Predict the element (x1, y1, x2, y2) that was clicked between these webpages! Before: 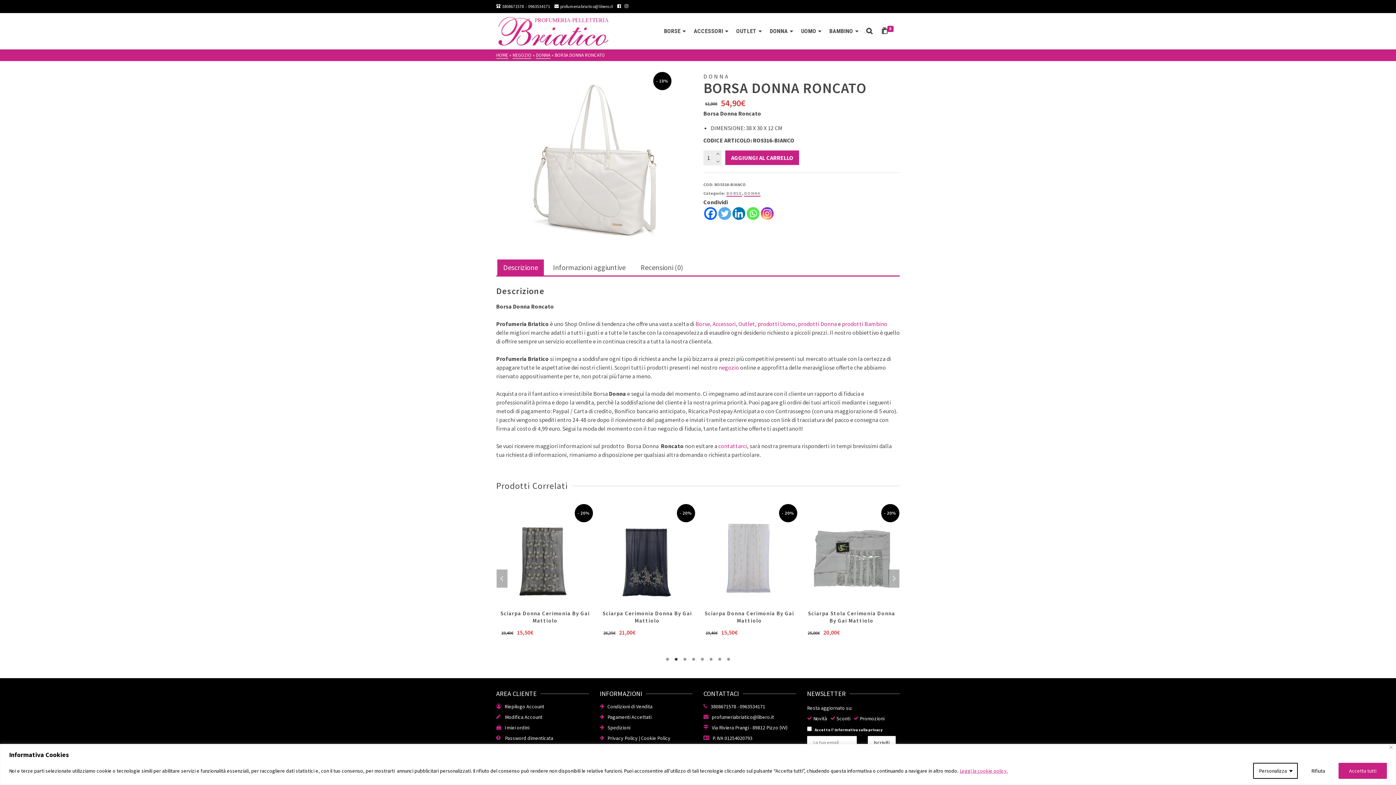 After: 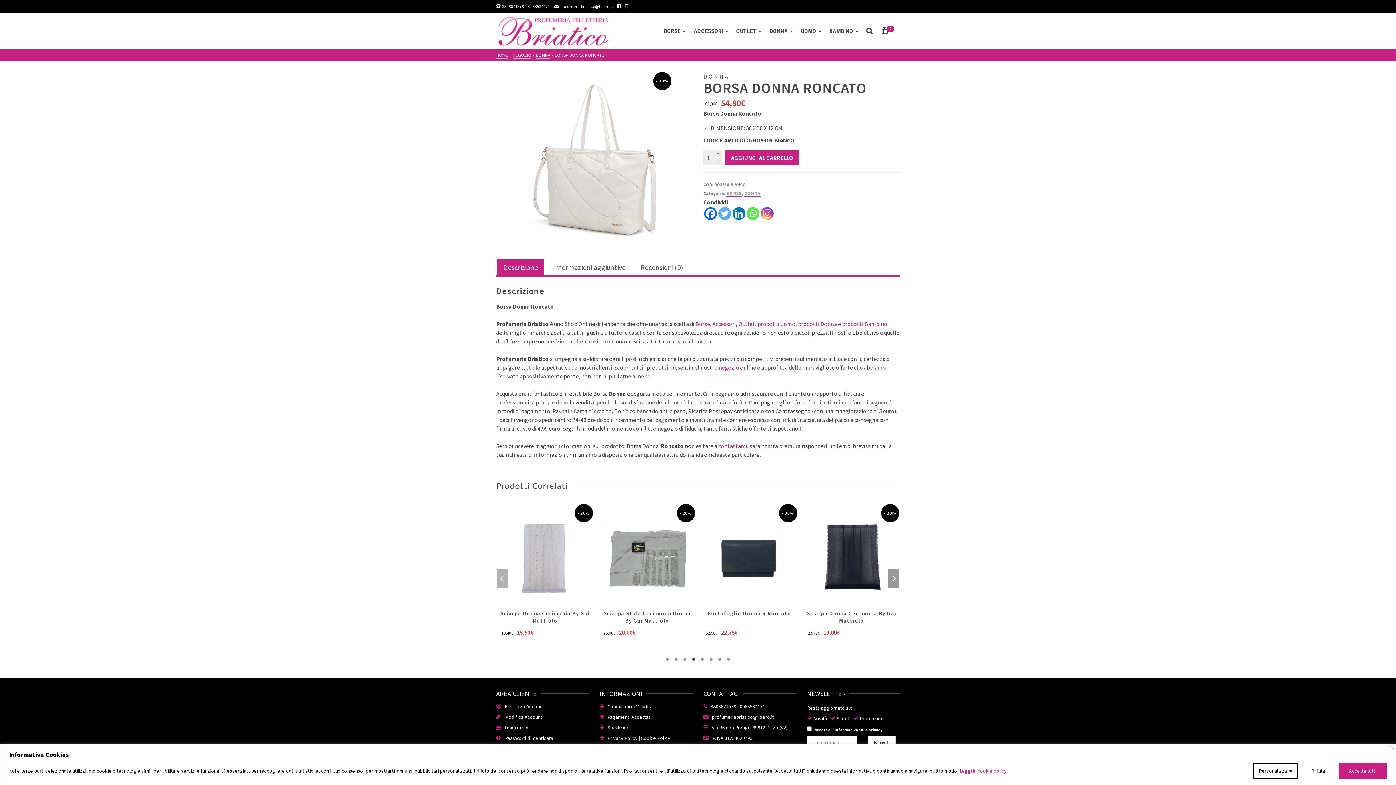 Action: bbox: (888, 569, 899, 587) label: Next